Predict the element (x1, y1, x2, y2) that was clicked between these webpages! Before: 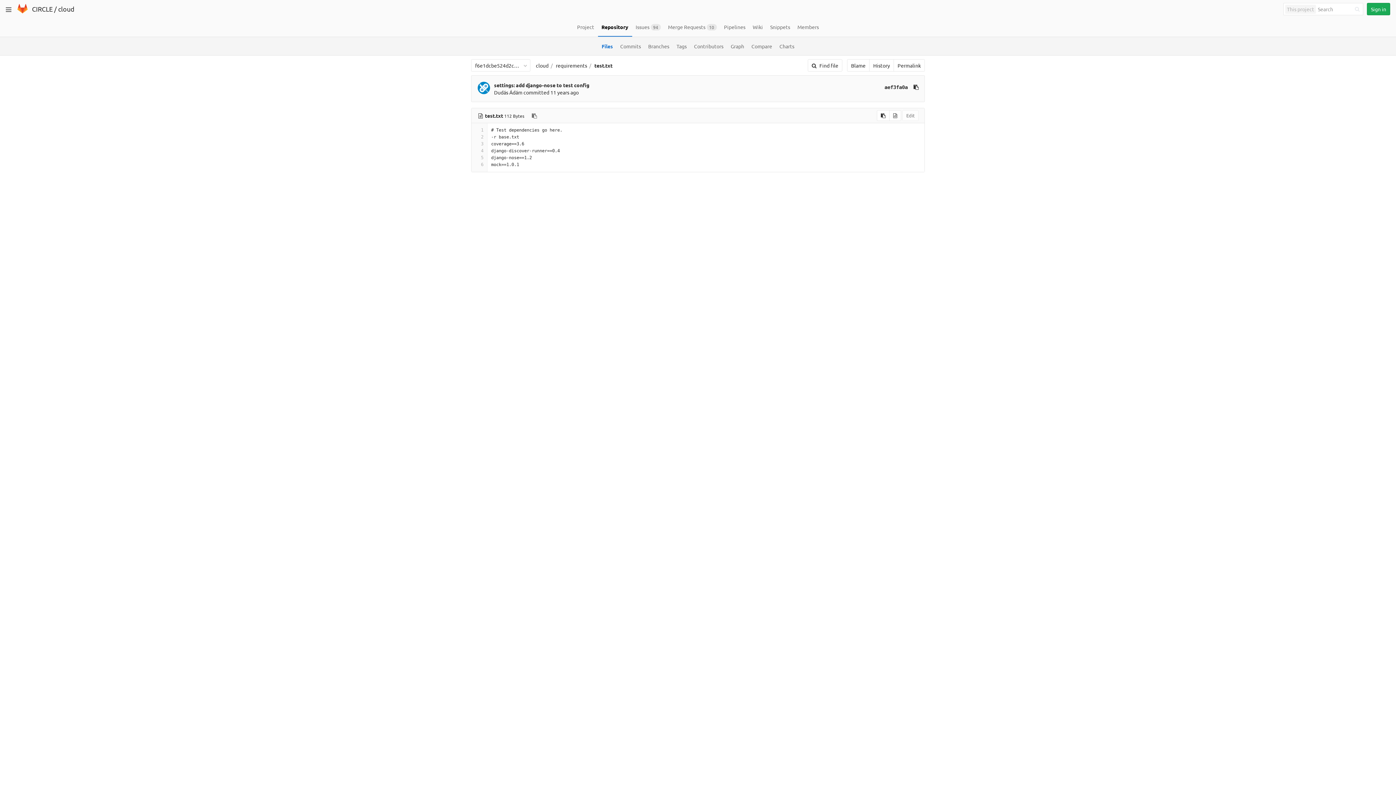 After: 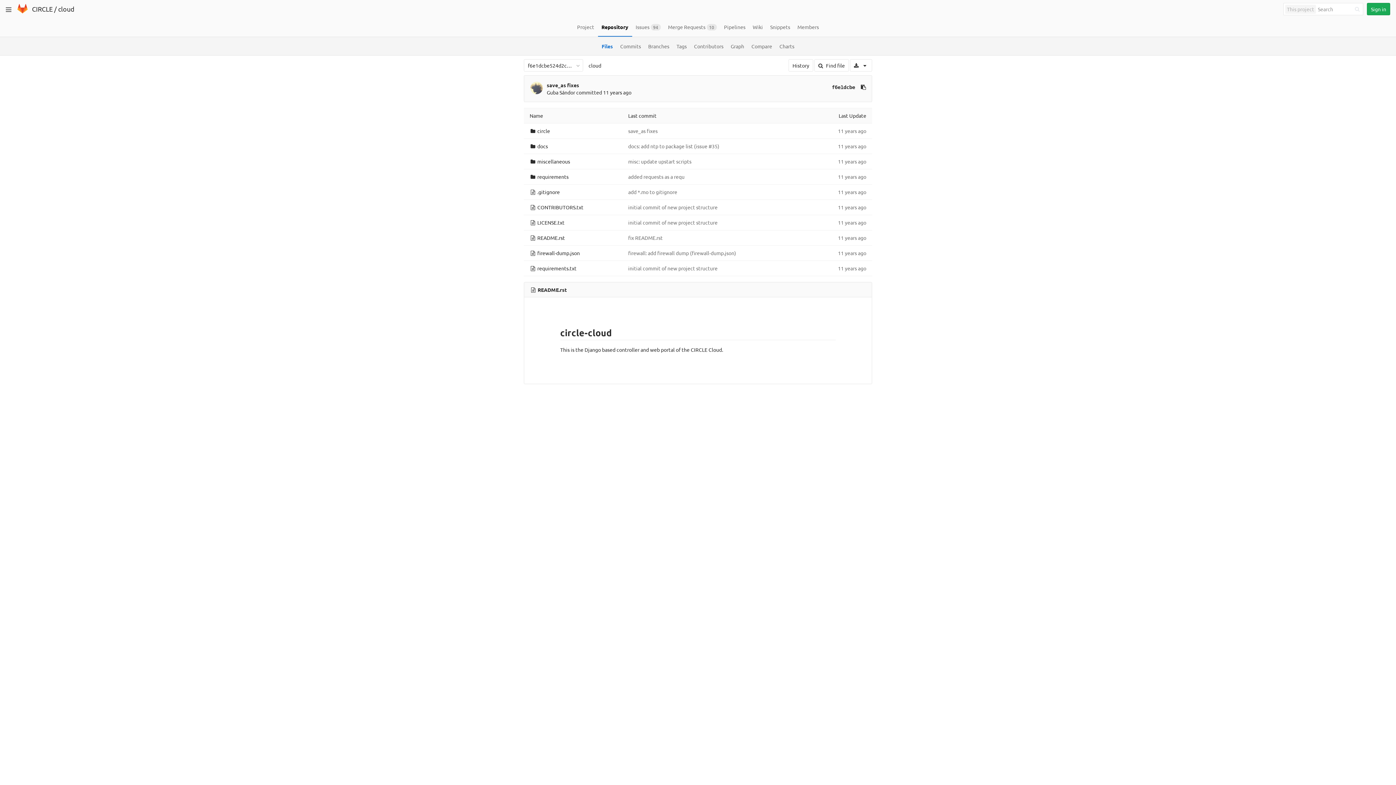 Action: bbox: (598, 18, 632, 36) label: Repository